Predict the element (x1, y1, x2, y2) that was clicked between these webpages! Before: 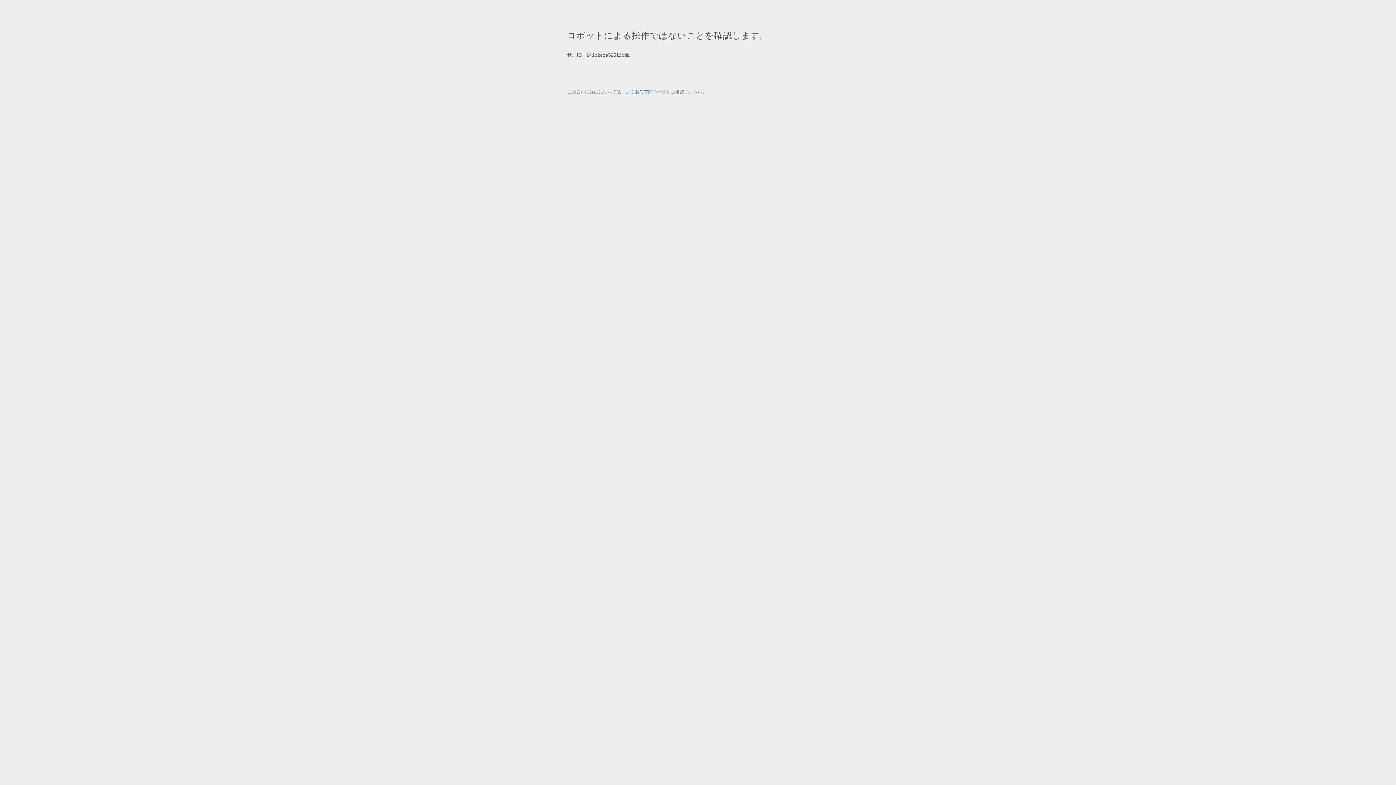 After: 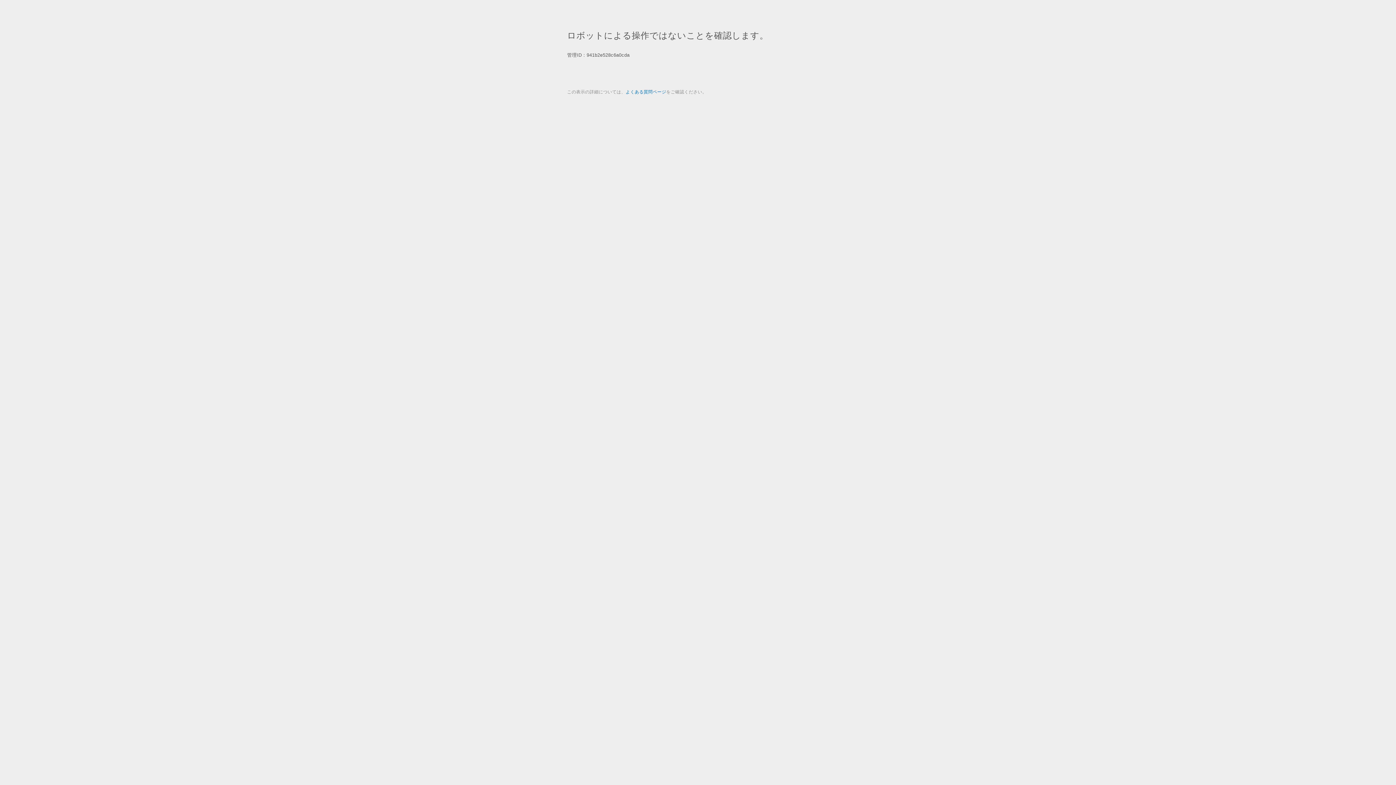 Action: label: よくある質問ページ bbox: (625, 89, 666, 94)